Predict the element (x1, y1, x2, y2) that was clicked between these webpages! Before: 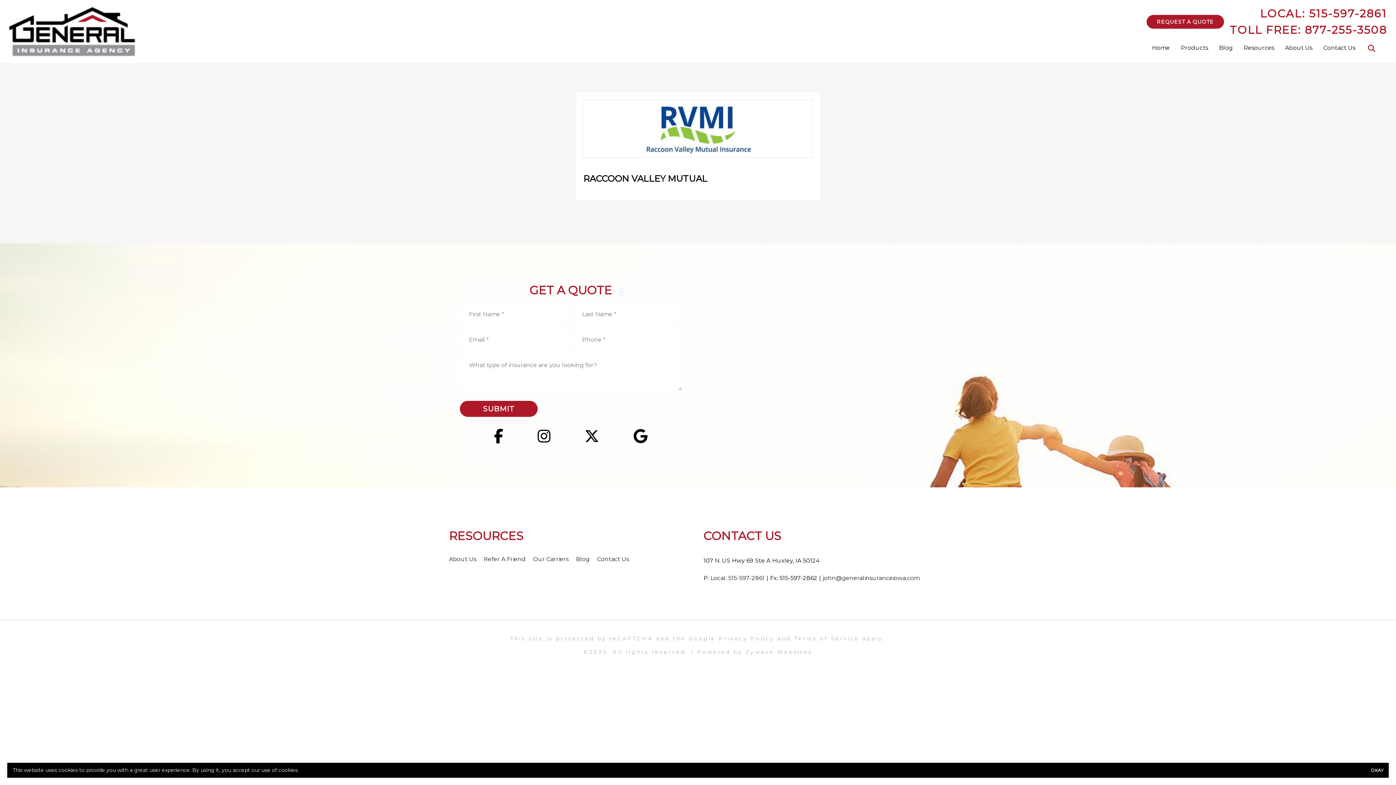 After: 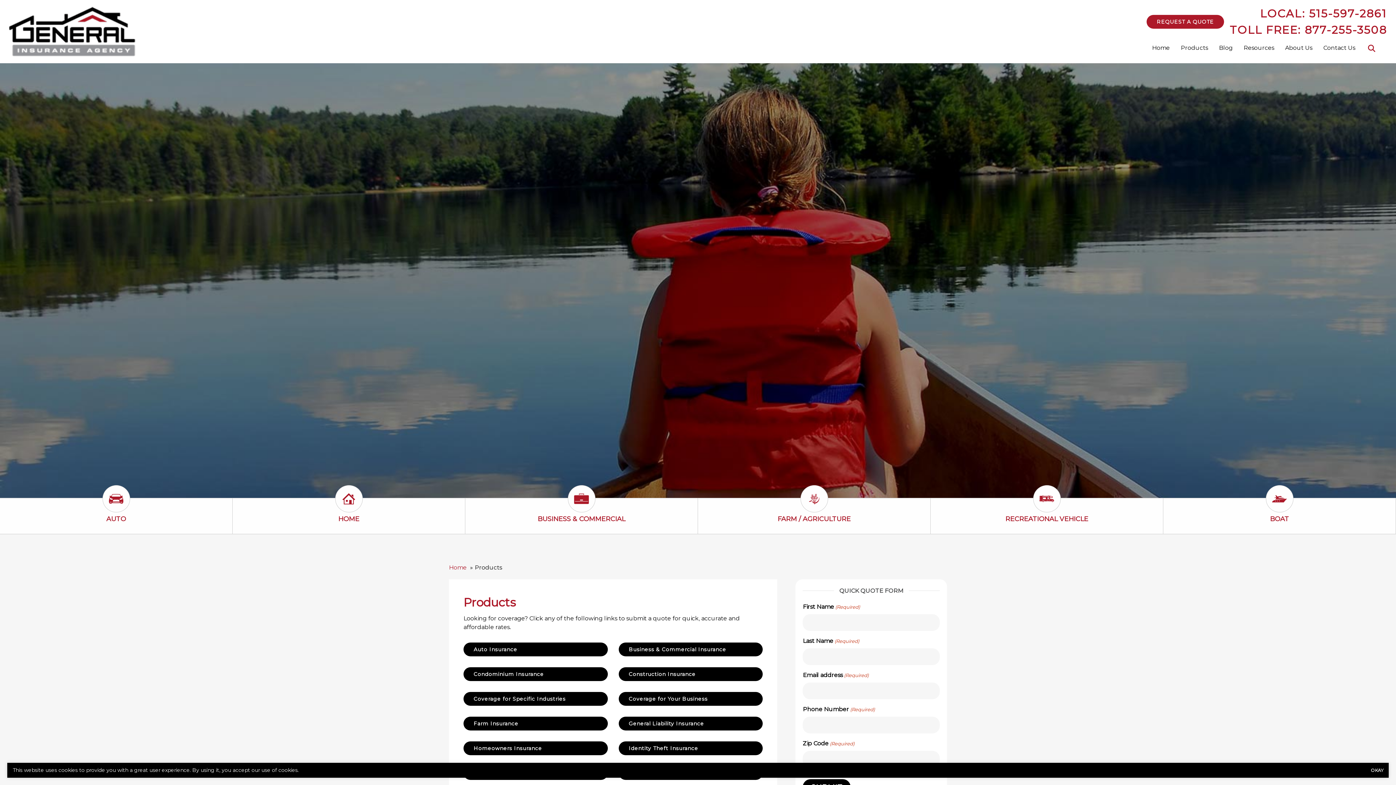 Action: bbox: (1175, 38, 1213, 57) label: Products